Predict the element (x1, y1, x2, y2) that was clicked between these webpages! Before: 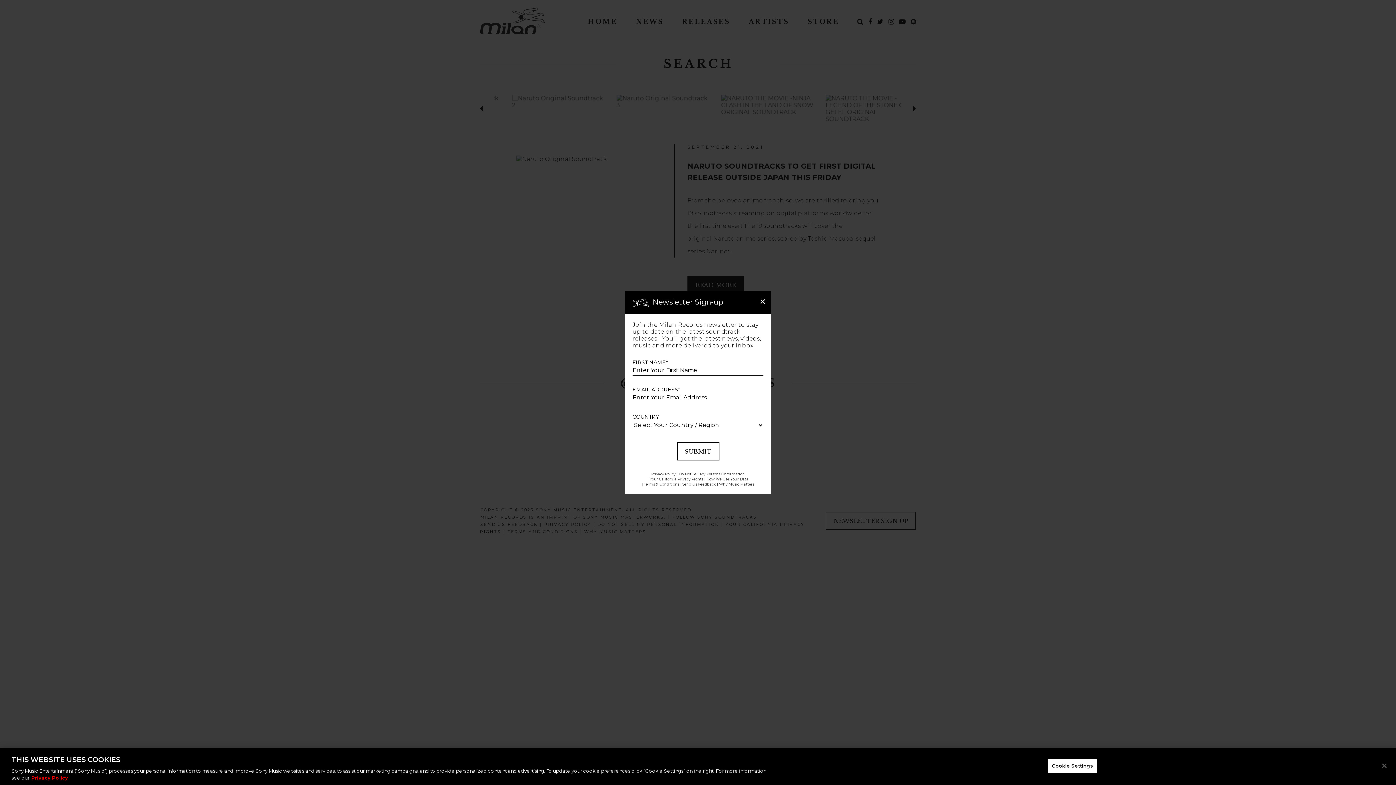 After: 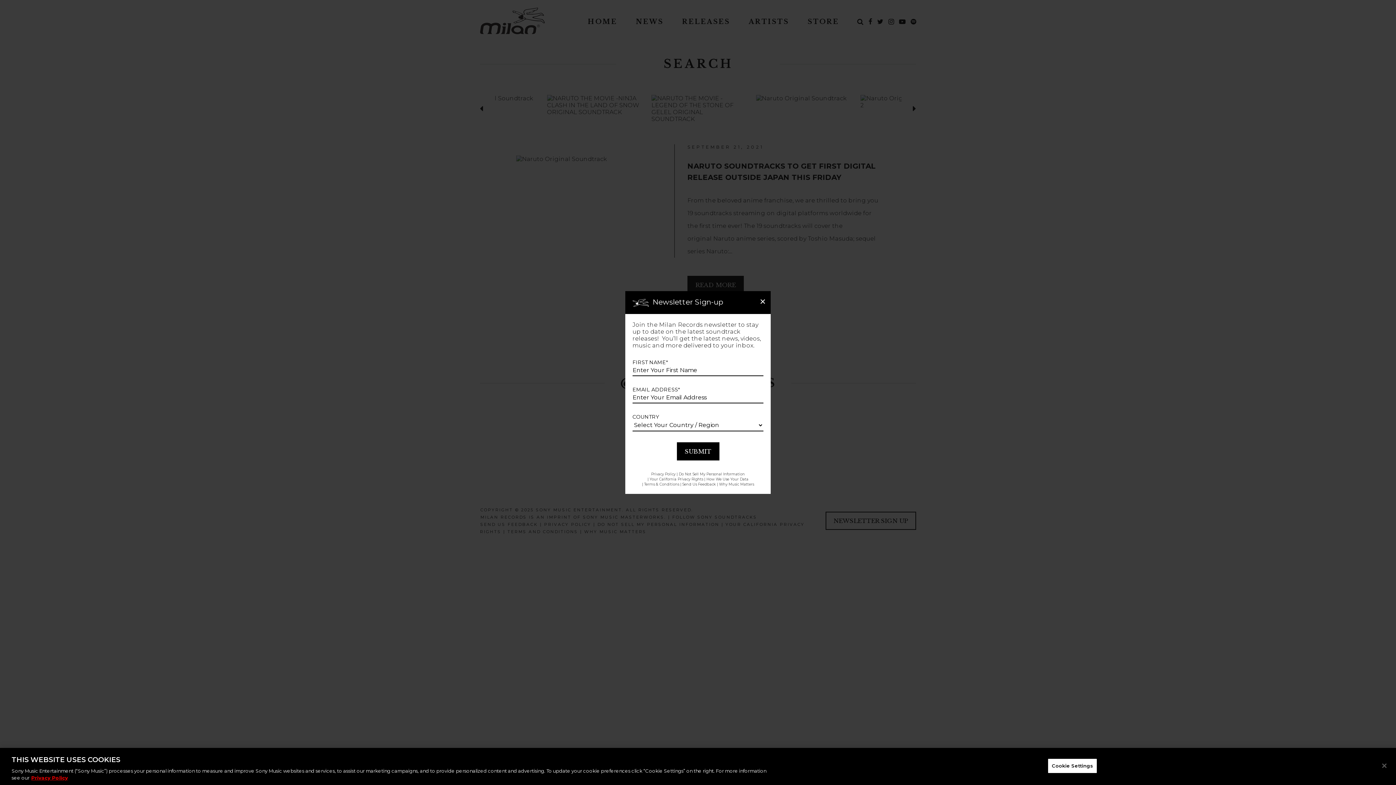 Action: bbox: (676, 442, 719, 460) label: SUBMIT